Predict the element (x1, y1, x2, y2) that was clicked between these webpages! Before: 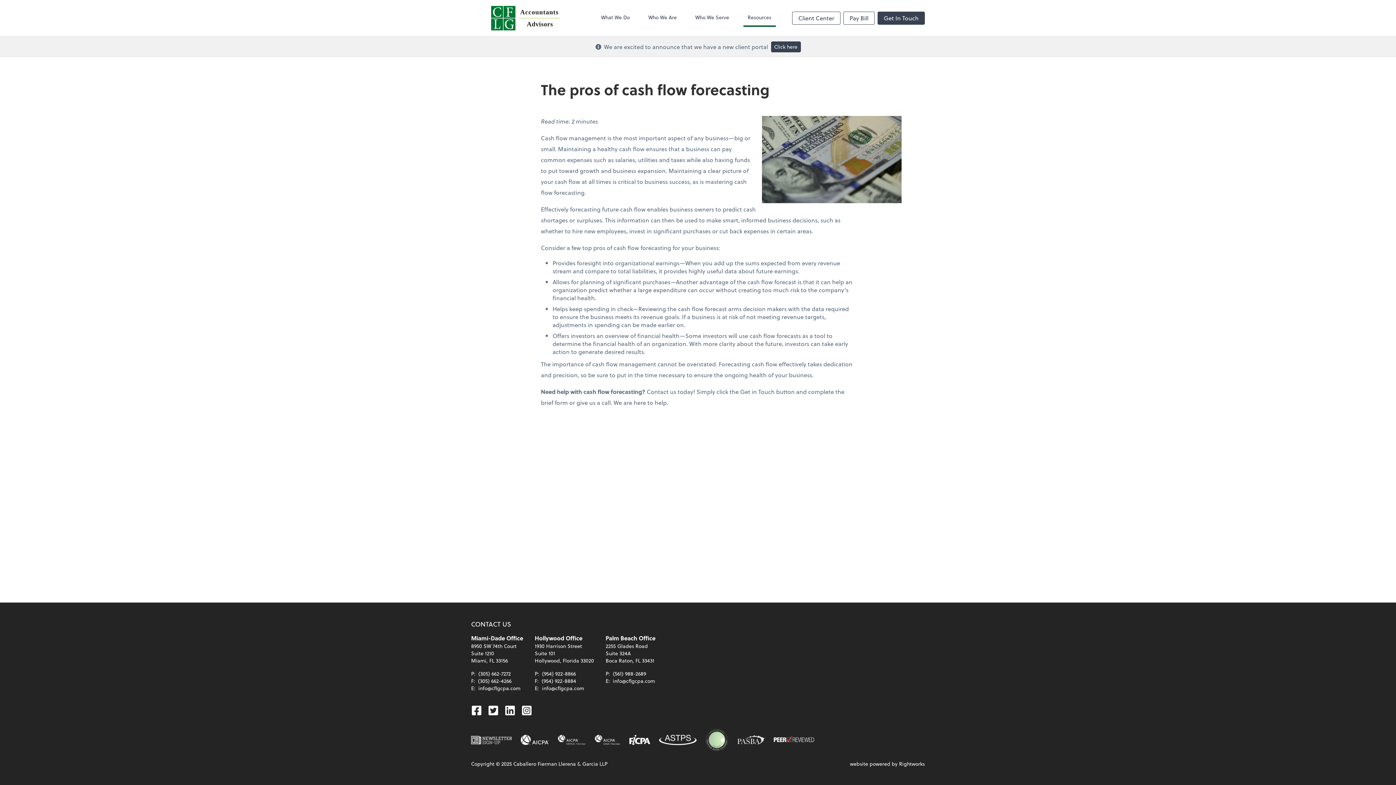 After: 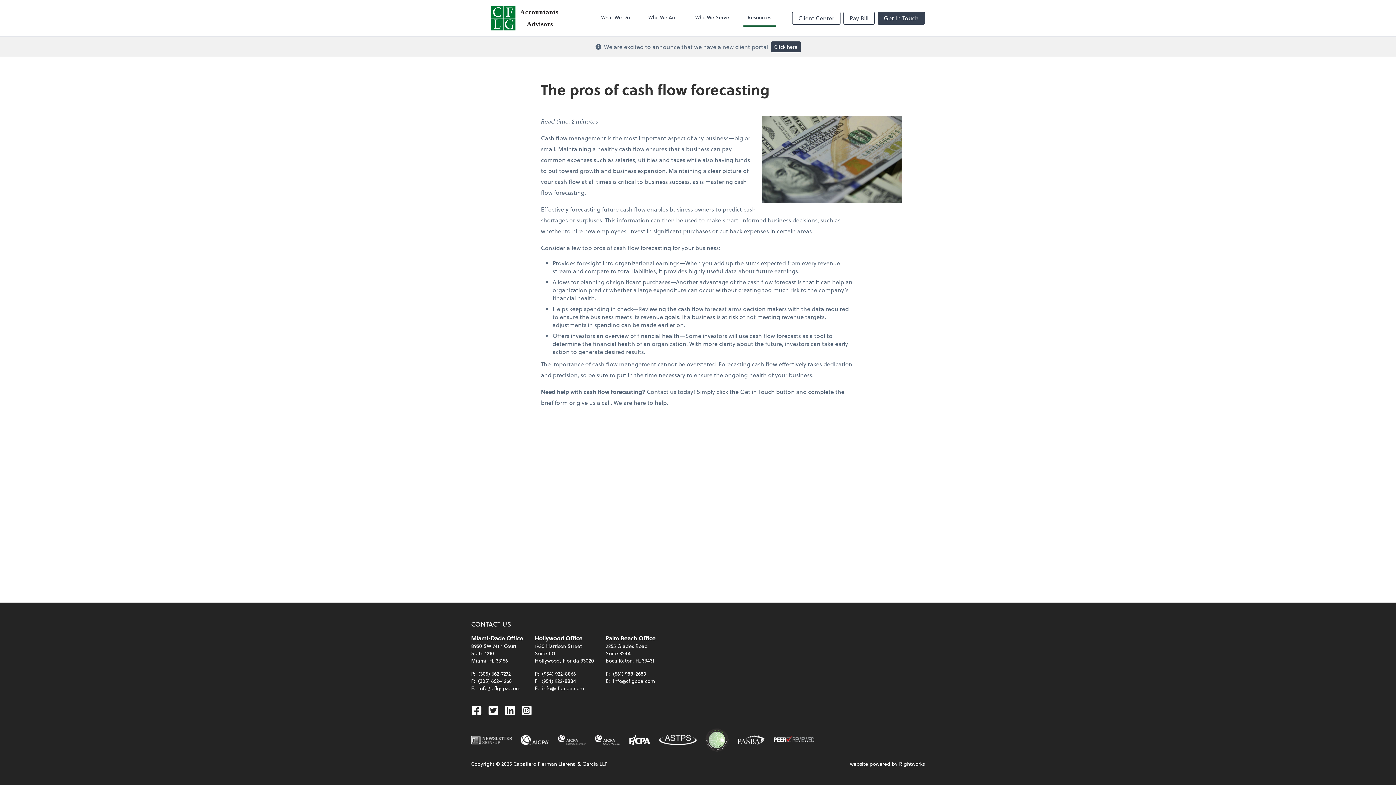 Action: bbox: (737, 735, 765, 745)